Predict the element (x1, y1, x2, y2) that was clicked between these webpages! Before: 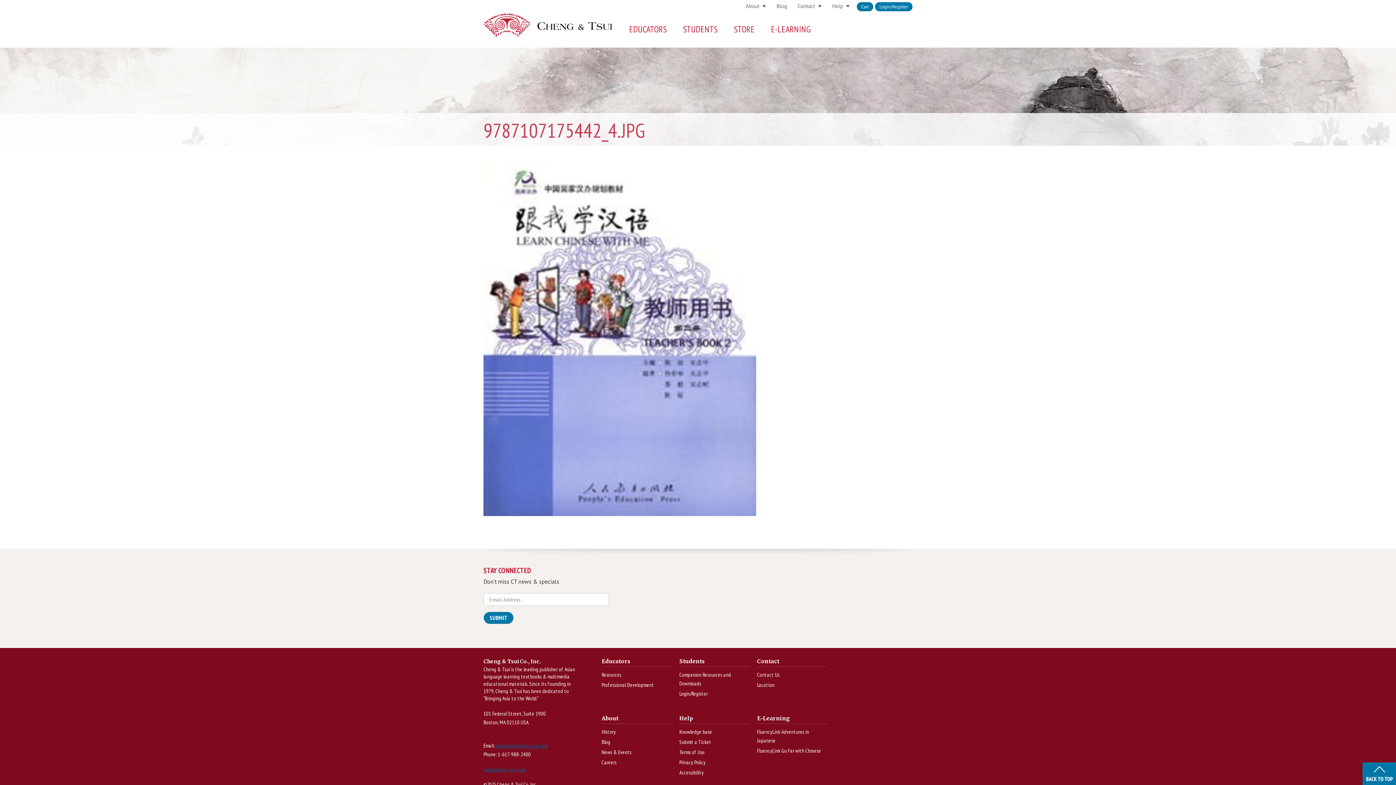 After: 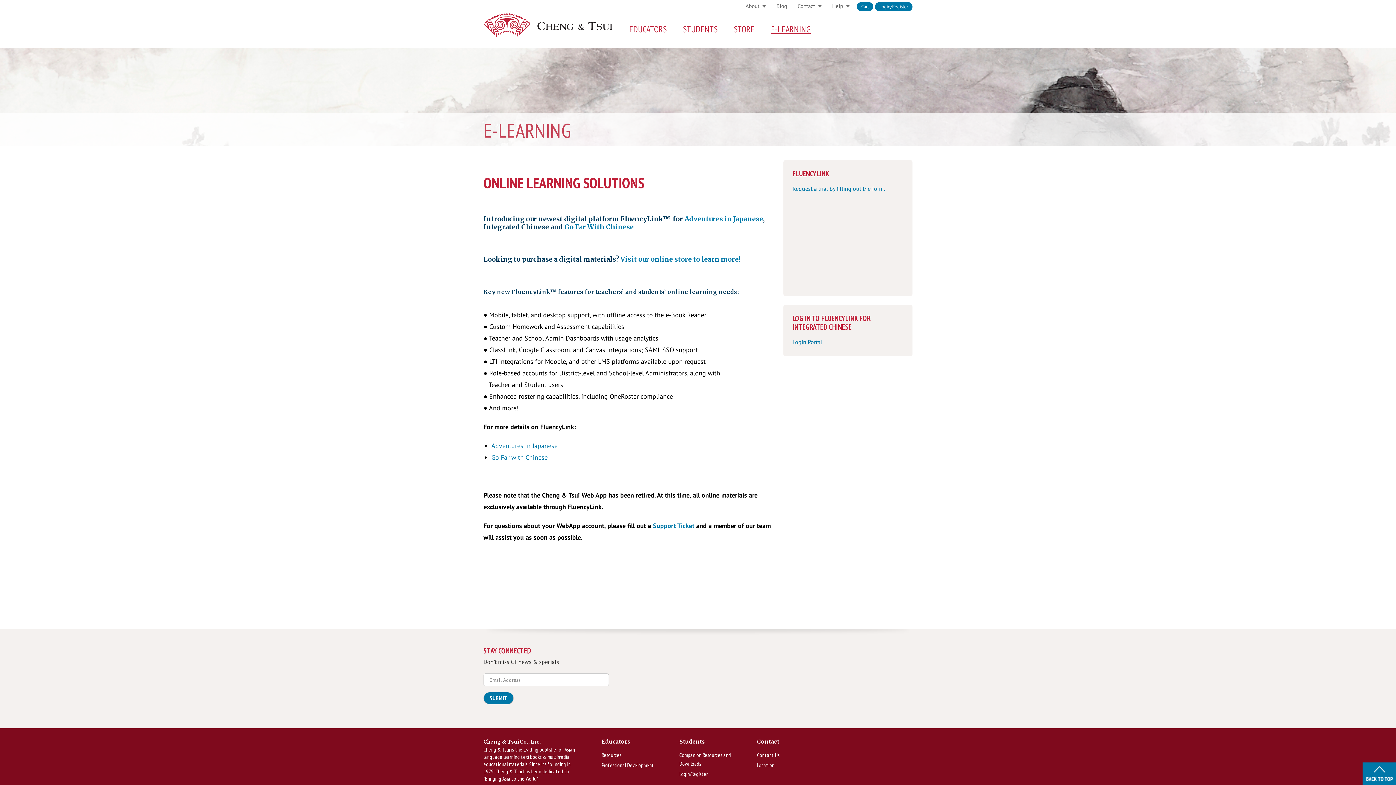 Action: bbox: (757, 714, 827, 724) label: E-Learning